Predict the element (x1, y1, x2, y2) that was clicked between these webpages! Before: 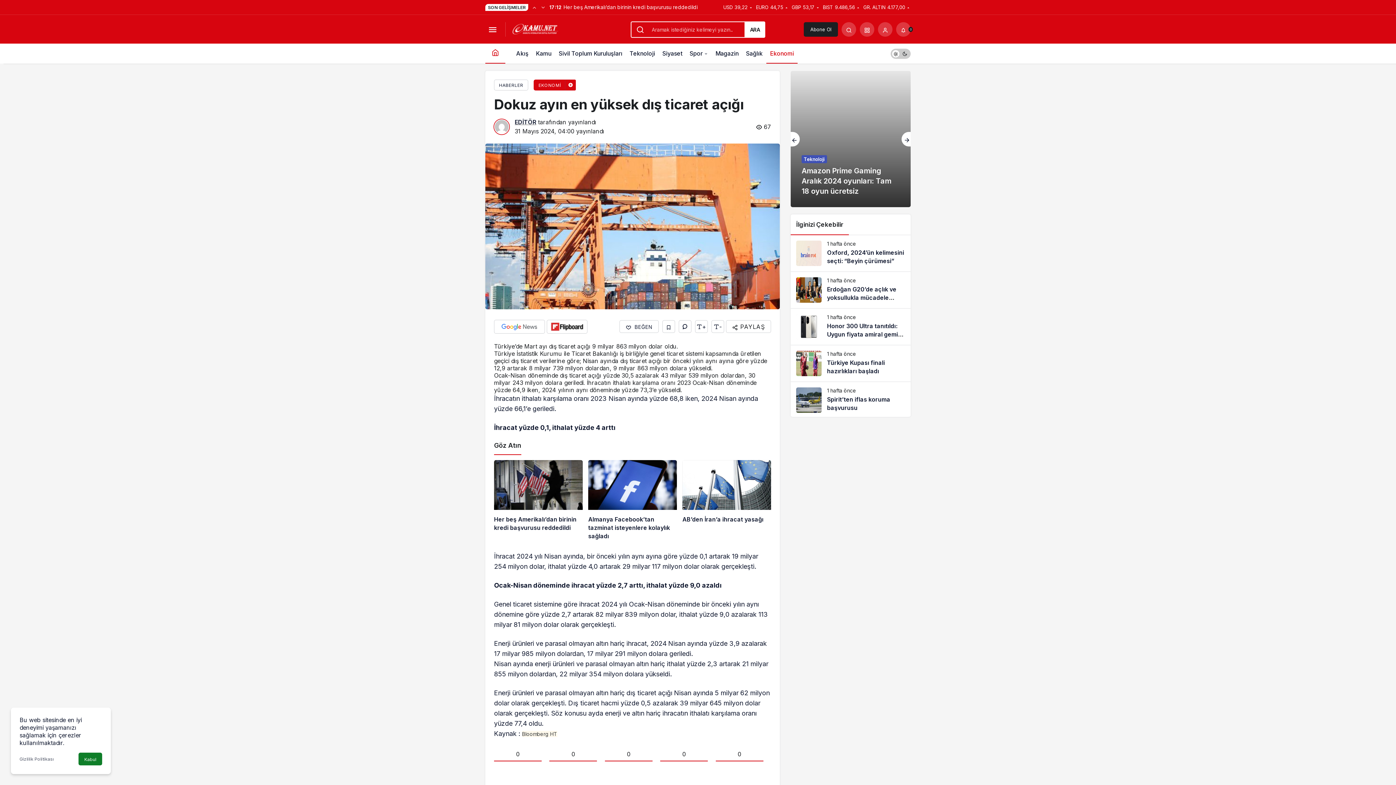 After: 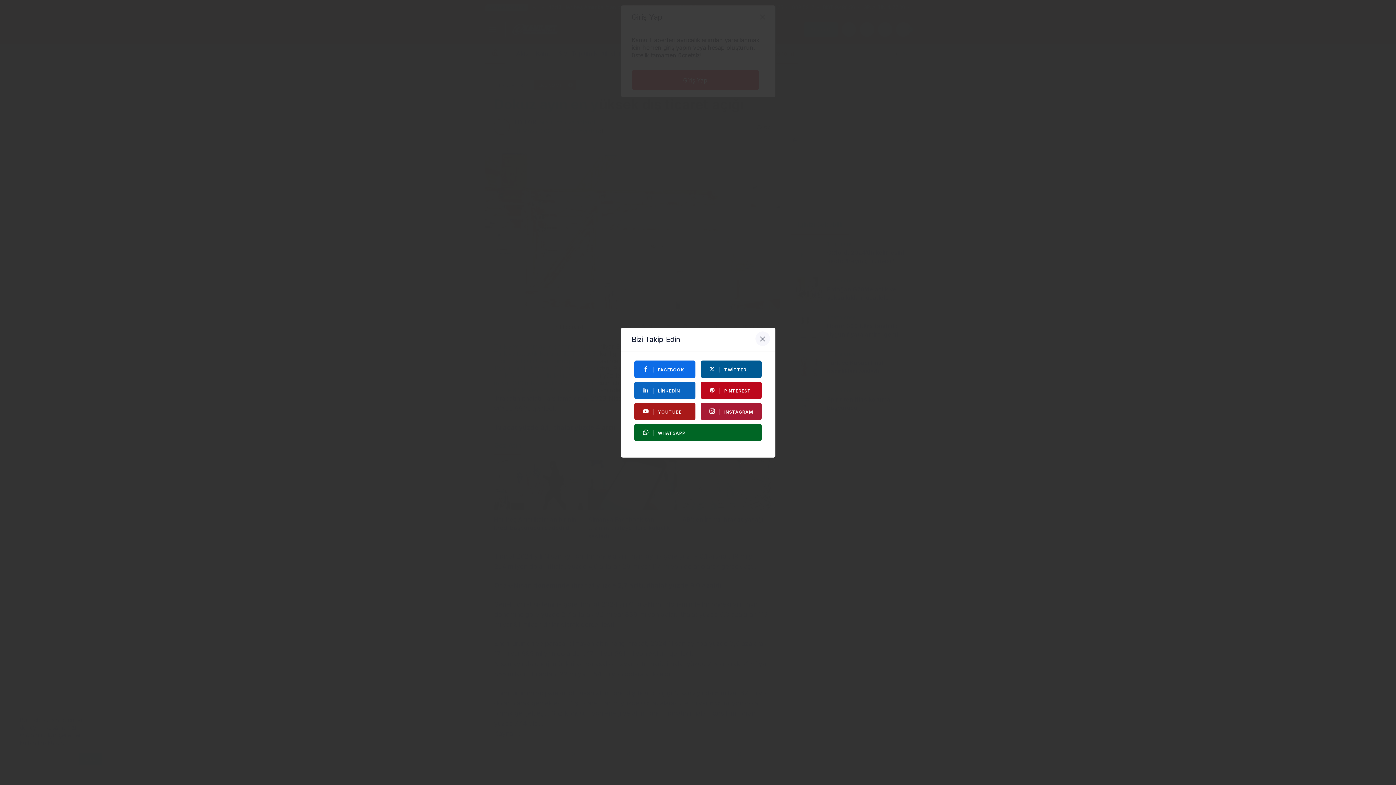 Action: label: Giriş Yap bbox: (878, 22, 892, 36)